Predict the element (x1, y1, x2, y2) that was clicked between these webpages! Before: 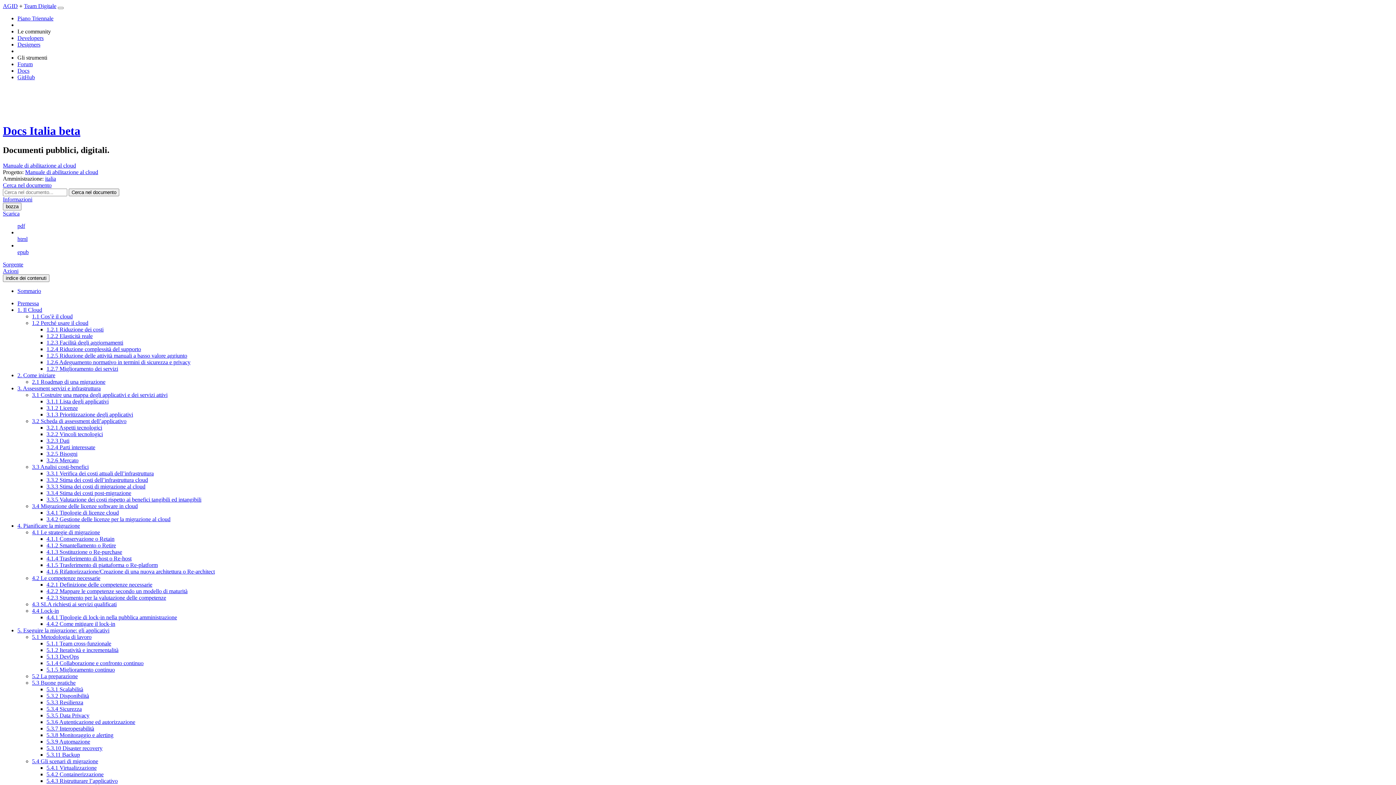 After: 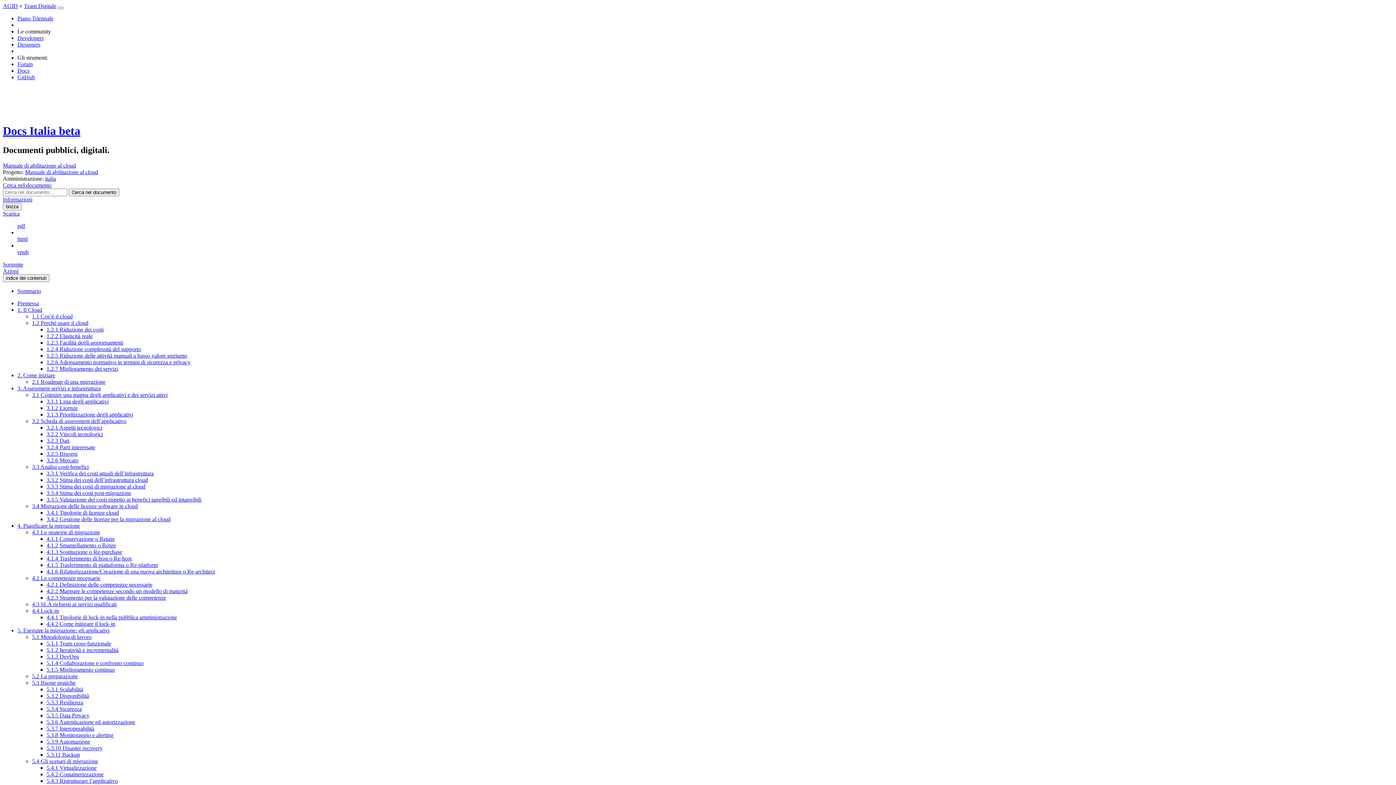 Action: bbox: (46, 398, 108, 404) label: 3.1.1 Lista degli applicativi